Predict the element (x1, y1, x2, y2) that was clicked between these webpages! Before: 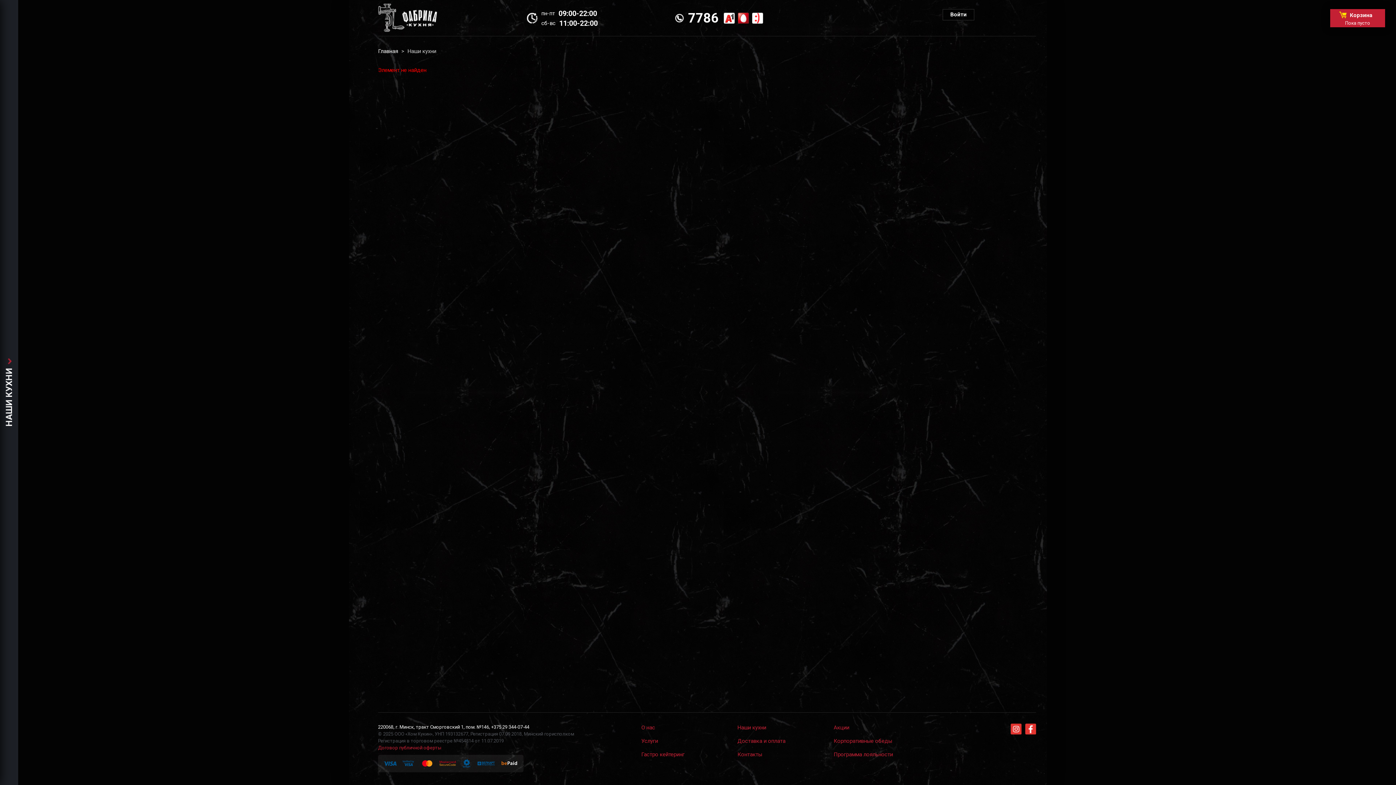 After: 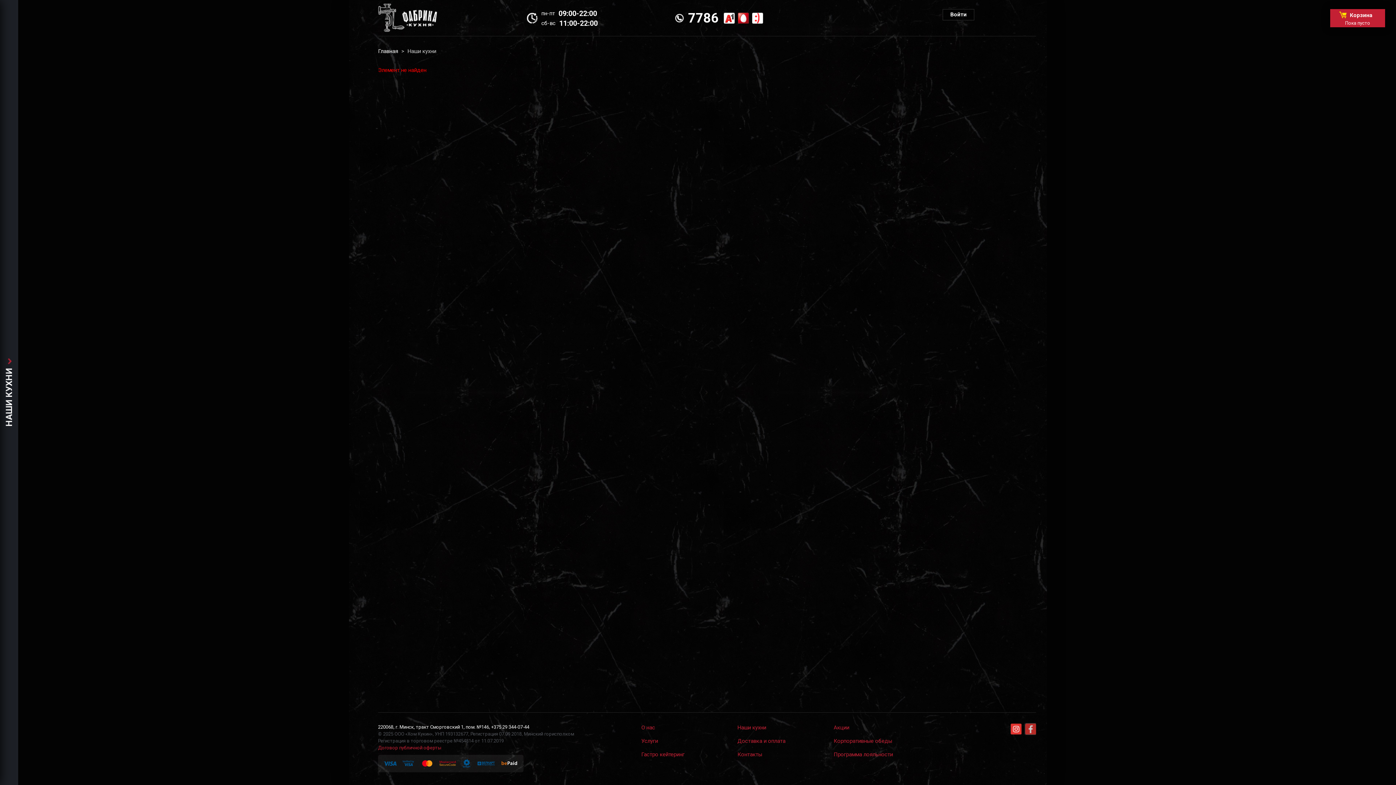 Action: bbox: (1025, 723, 1036, 734)